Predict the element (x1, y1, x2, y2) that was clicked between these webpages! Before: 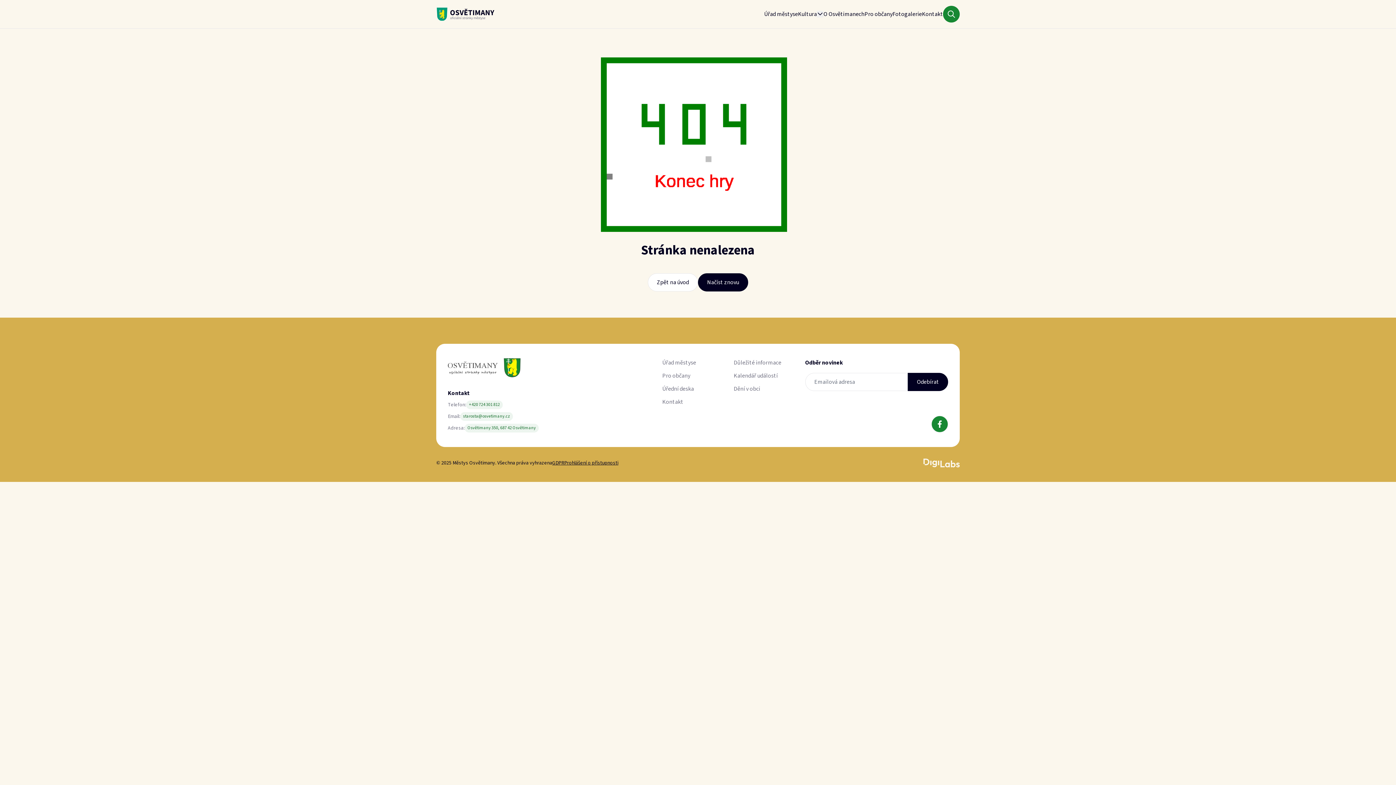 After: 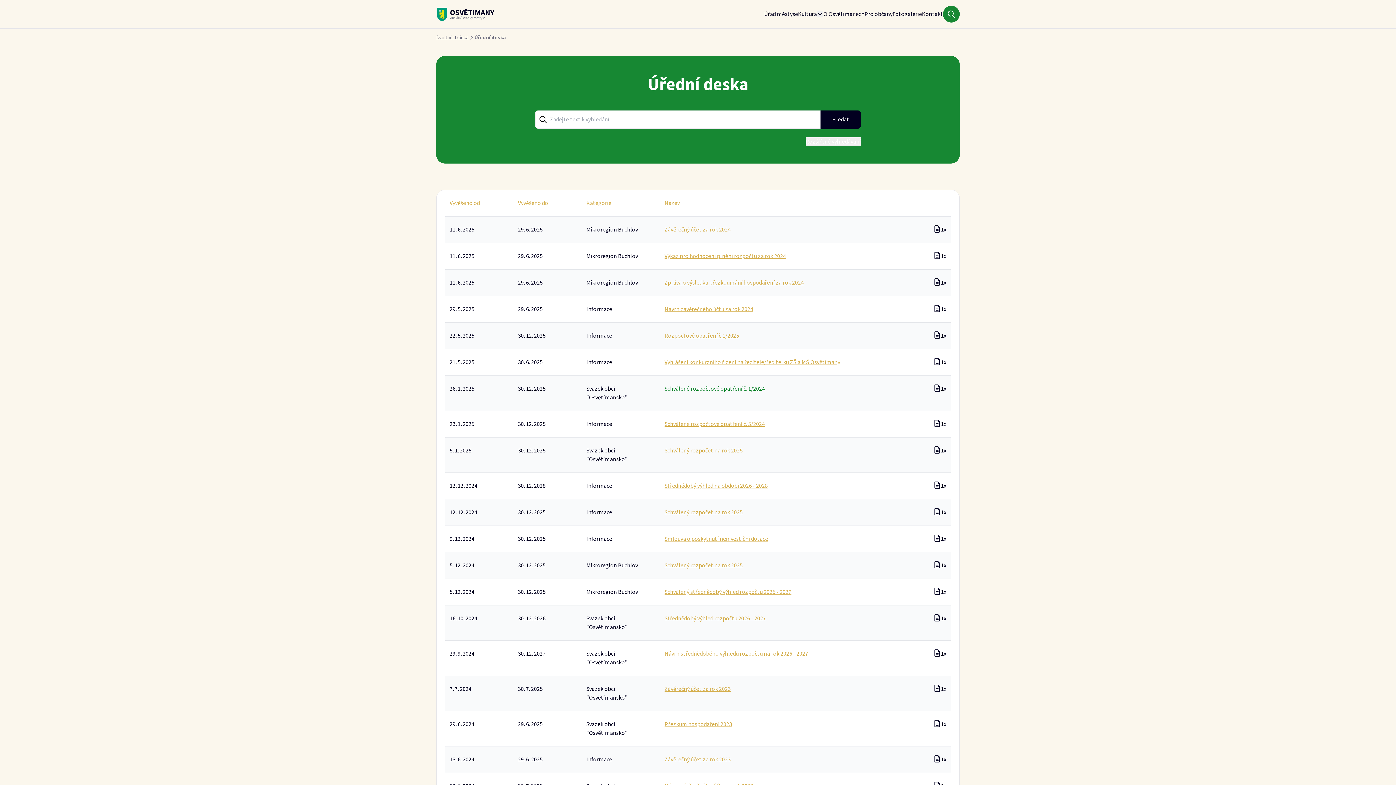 Action: bbox: (662, 385, 694, 393) label: Úřední deska